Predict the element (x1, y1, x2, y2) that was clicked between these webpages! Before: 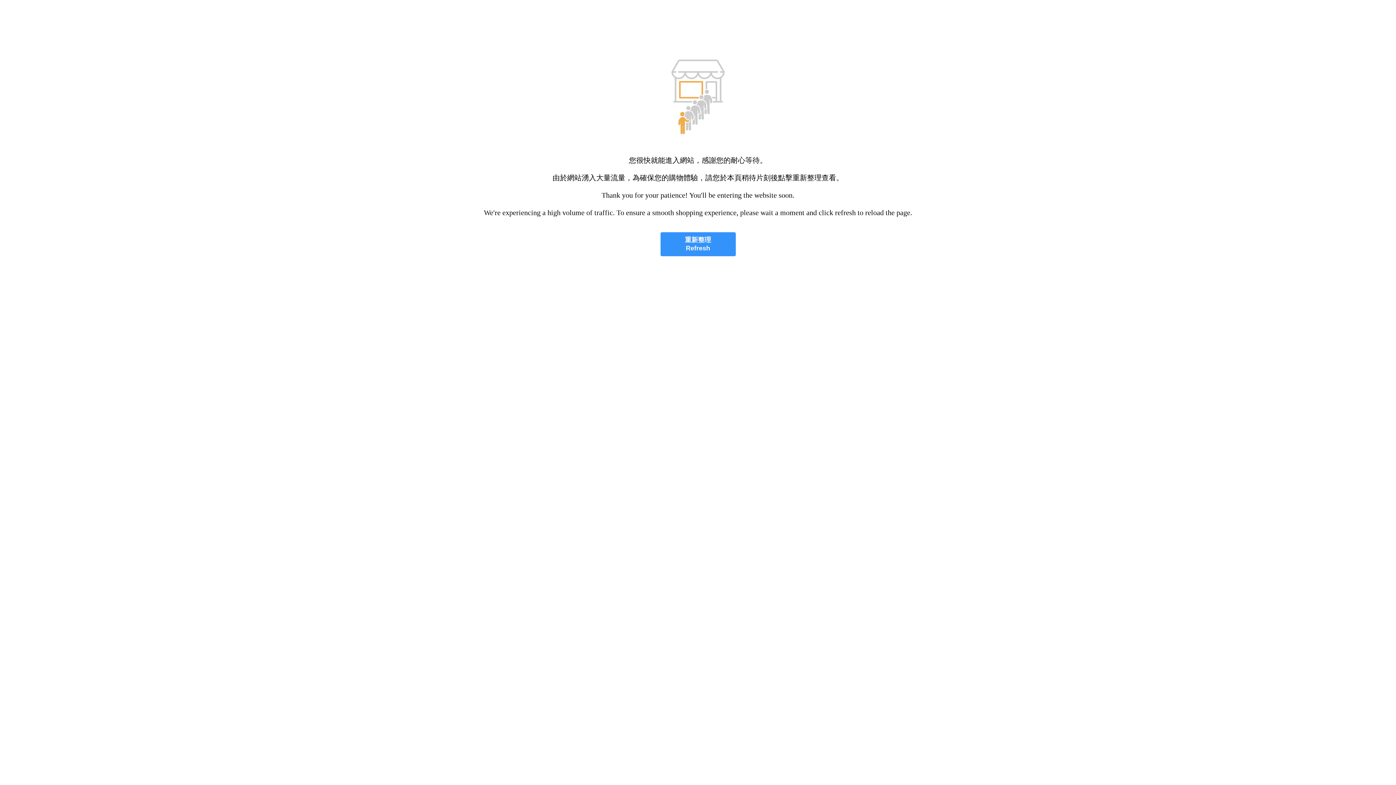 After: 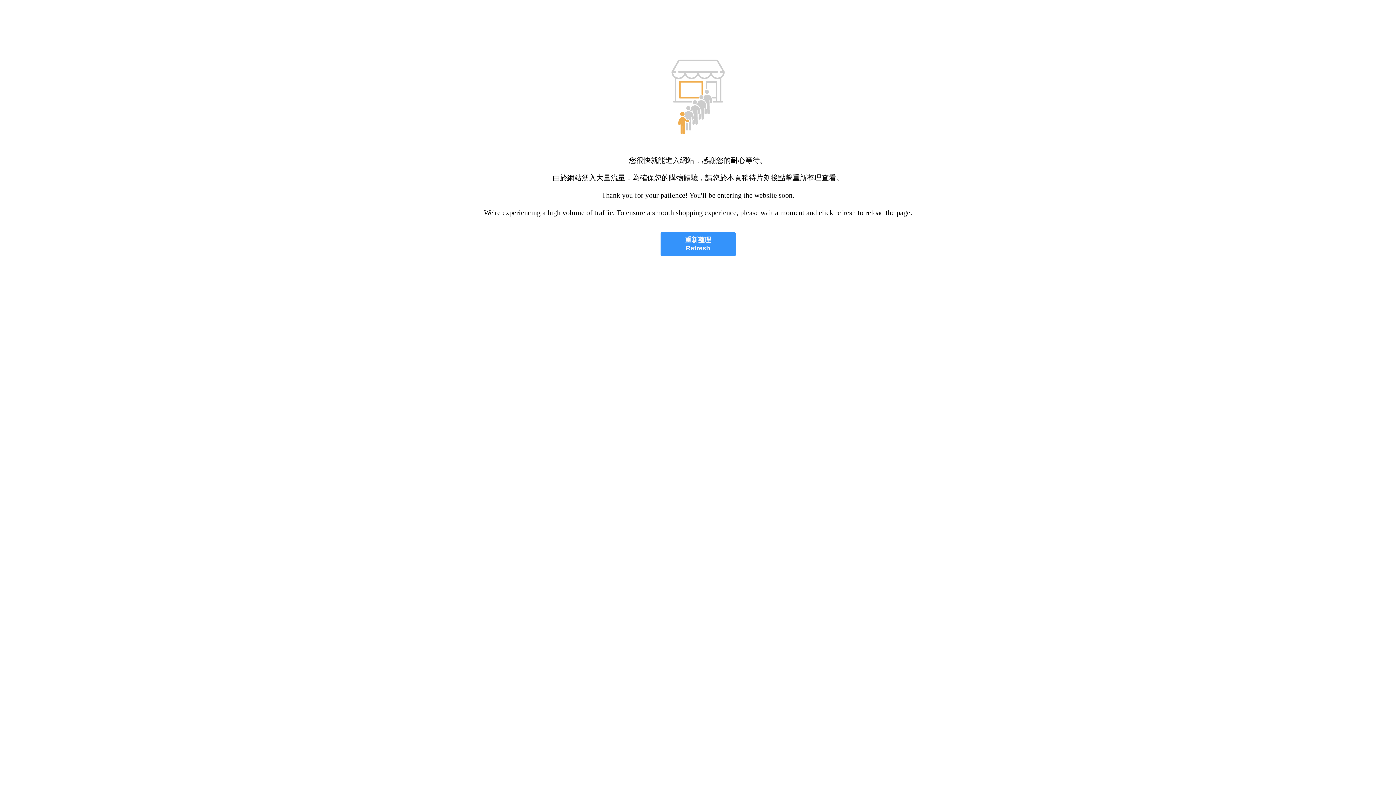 Action: label: 重新整理
Refresh bbox: (660, 232, 735, 256)